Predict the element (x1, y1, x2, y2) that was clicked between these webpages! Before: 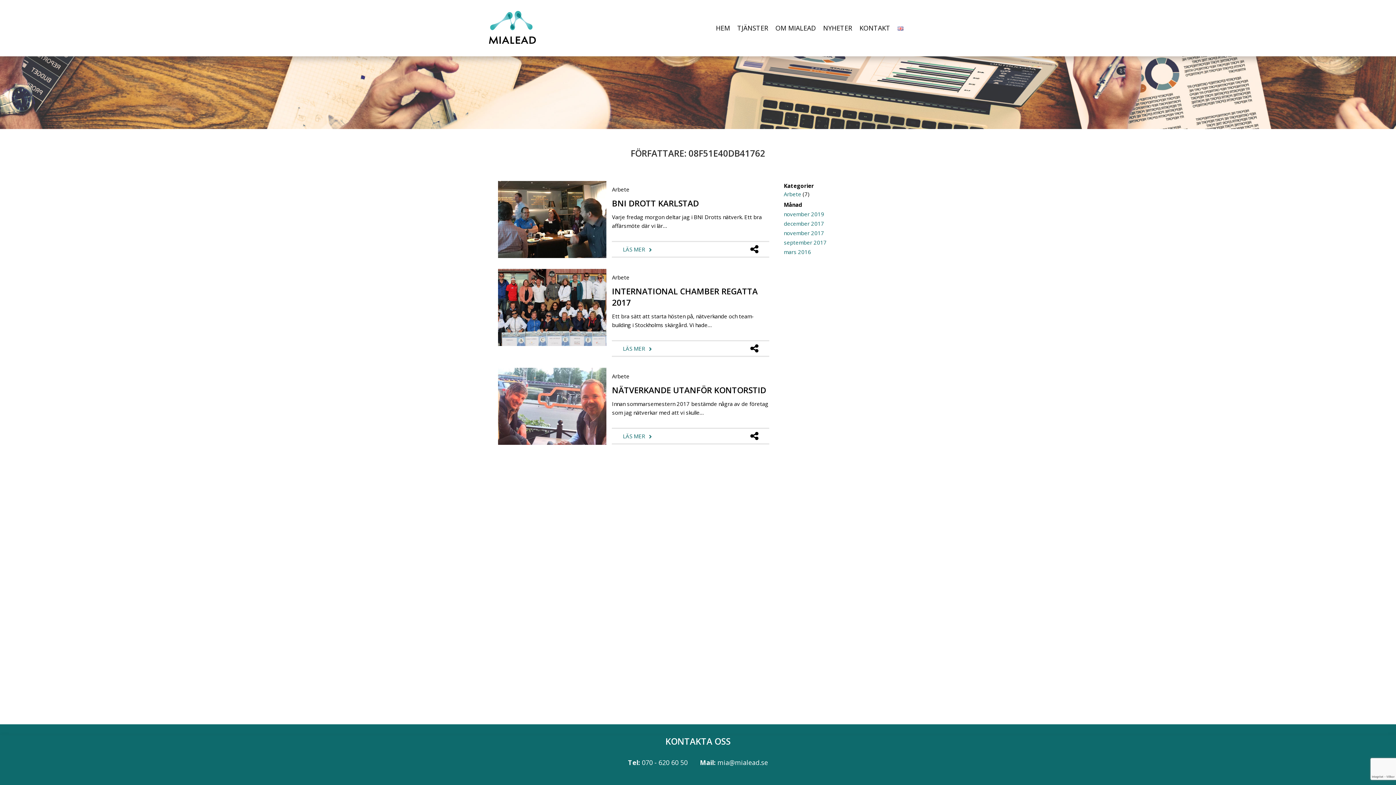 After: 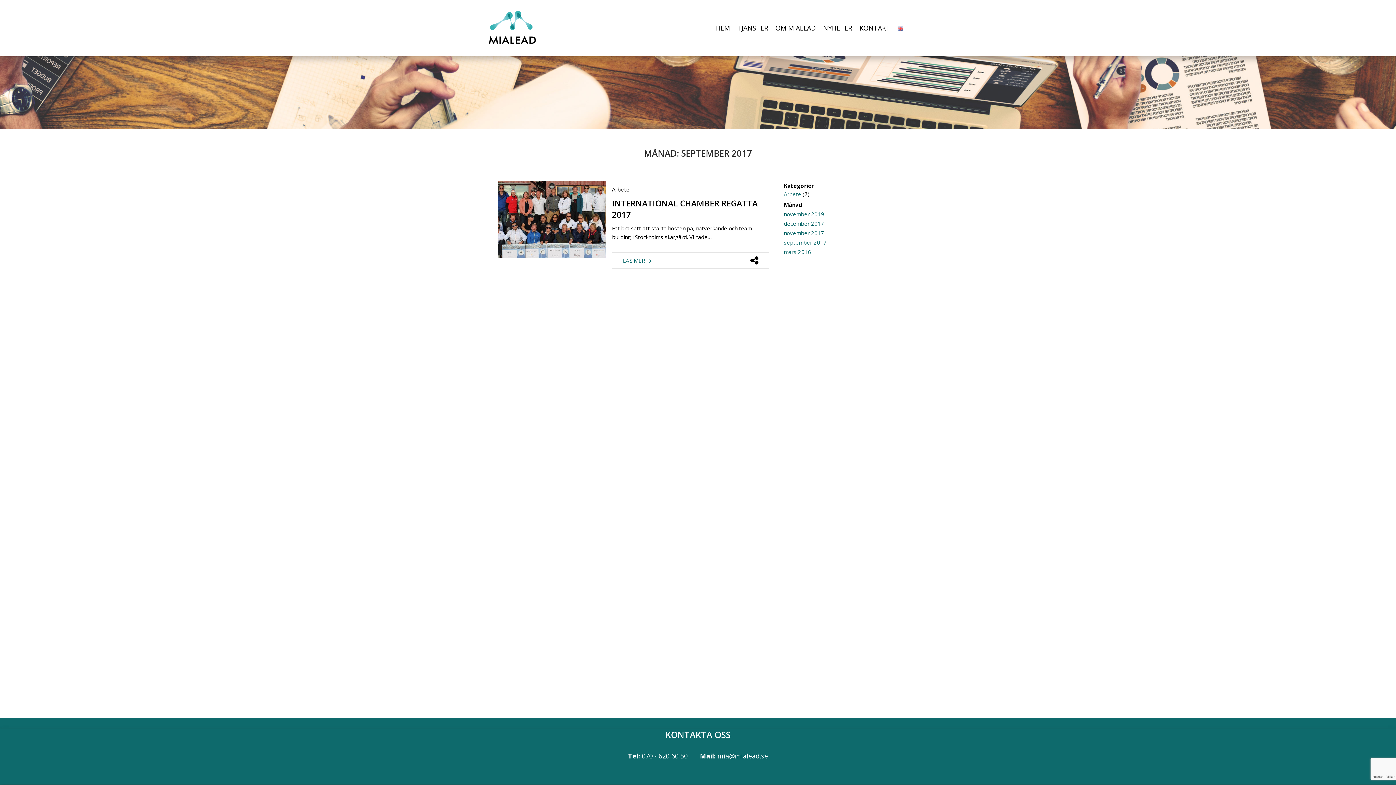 Action: bbox: (784, 238, 826, 246) label: september 2017